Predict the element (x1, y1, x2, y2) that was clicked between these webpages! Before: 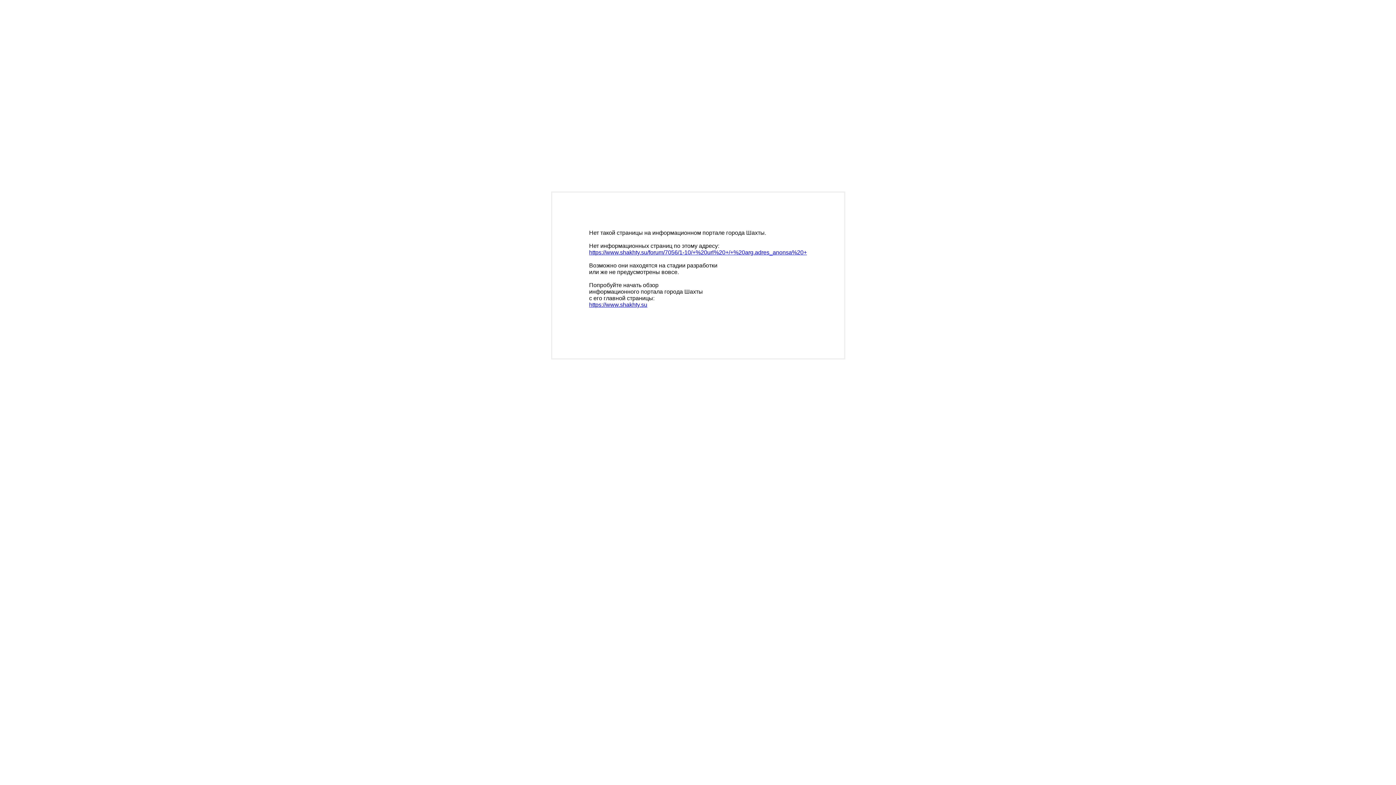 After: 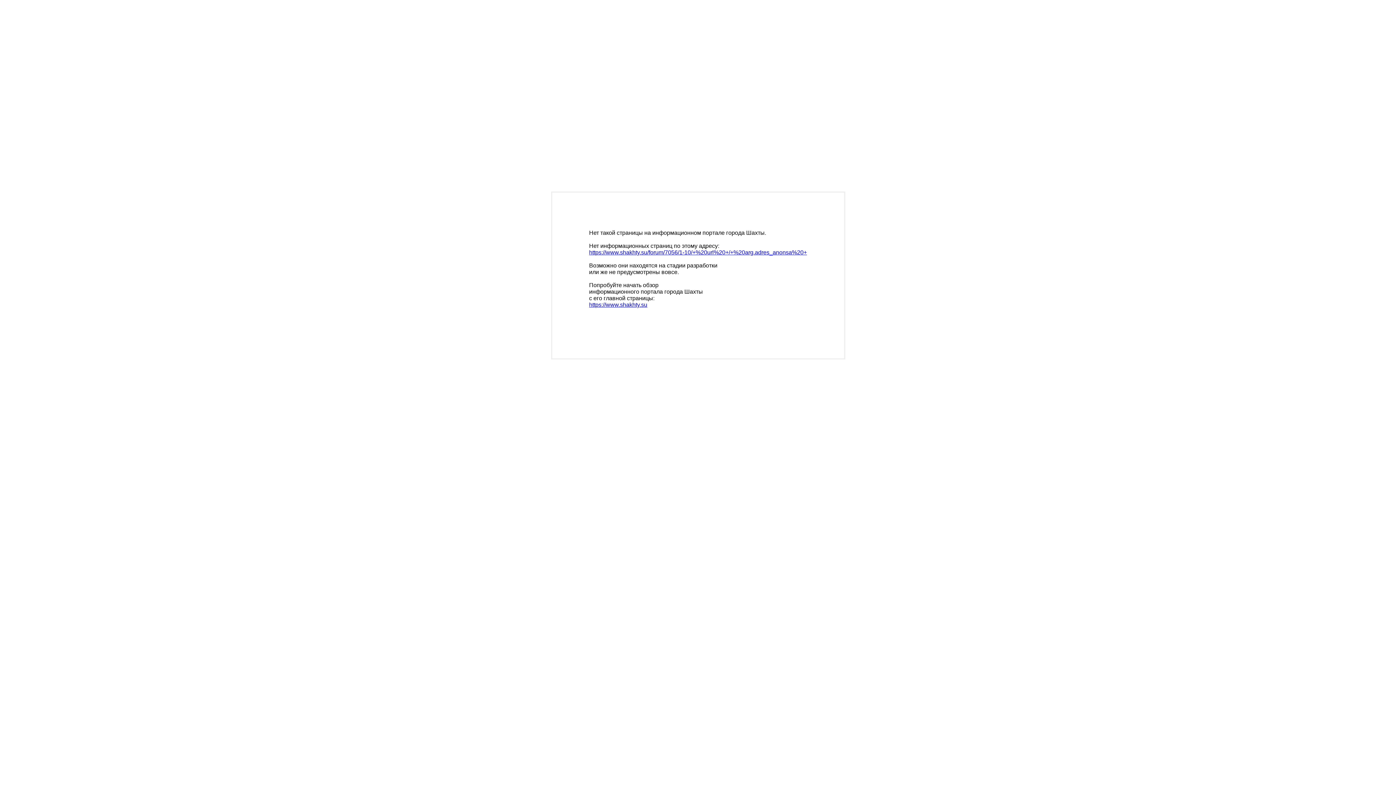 Action: label: https://www.shakhty.su/forum/7056/1-10/+%20url%20+/+%20arg.adres_anonsa%20+ bbox: (589, 249, 807, 255)